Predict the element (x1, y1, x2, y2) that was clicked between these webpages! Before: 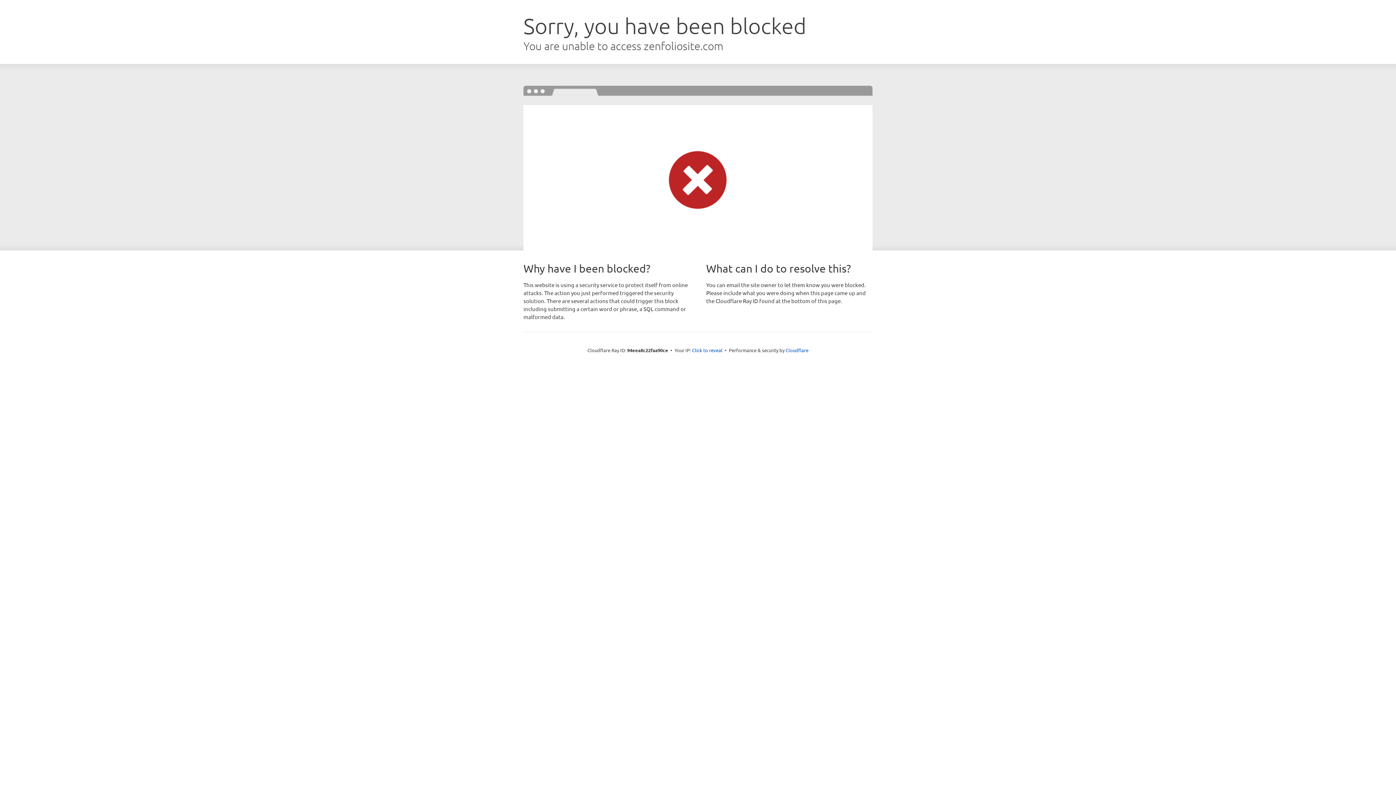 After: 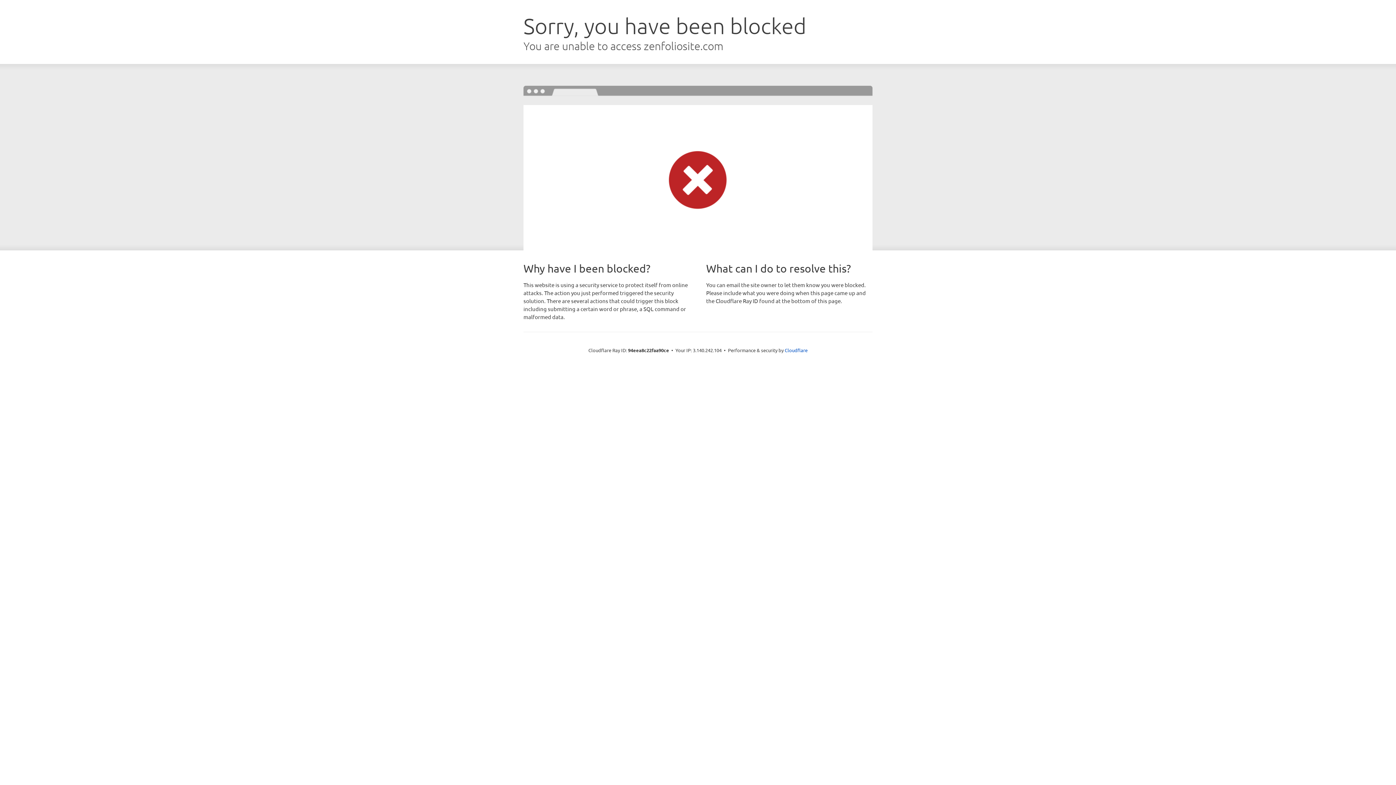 Action: bbox: (692, 346, 722, 353) label: Click to reveal